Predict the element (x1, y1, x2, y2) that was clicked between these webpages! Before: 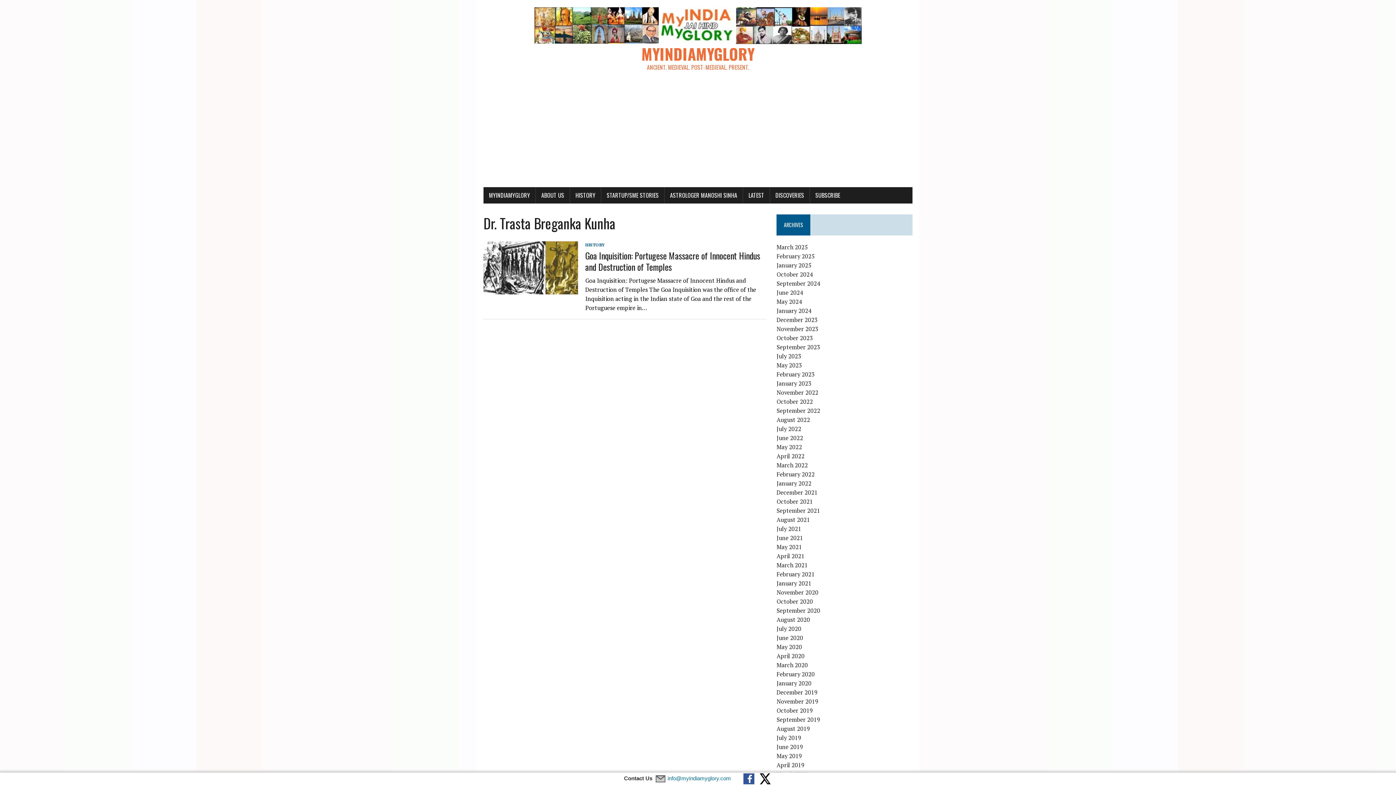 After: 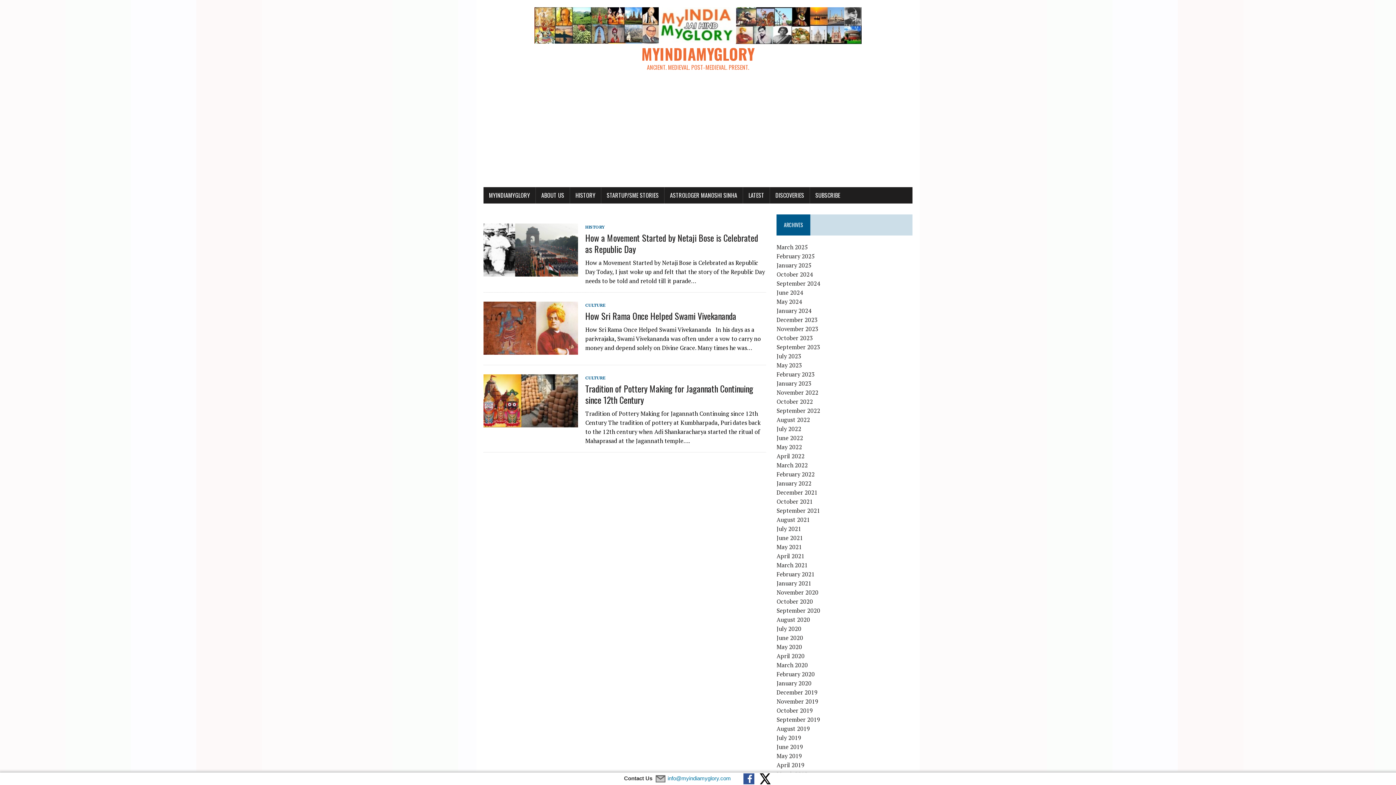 Action: label: January 2022 bbox: (776, 479, 811, 487)